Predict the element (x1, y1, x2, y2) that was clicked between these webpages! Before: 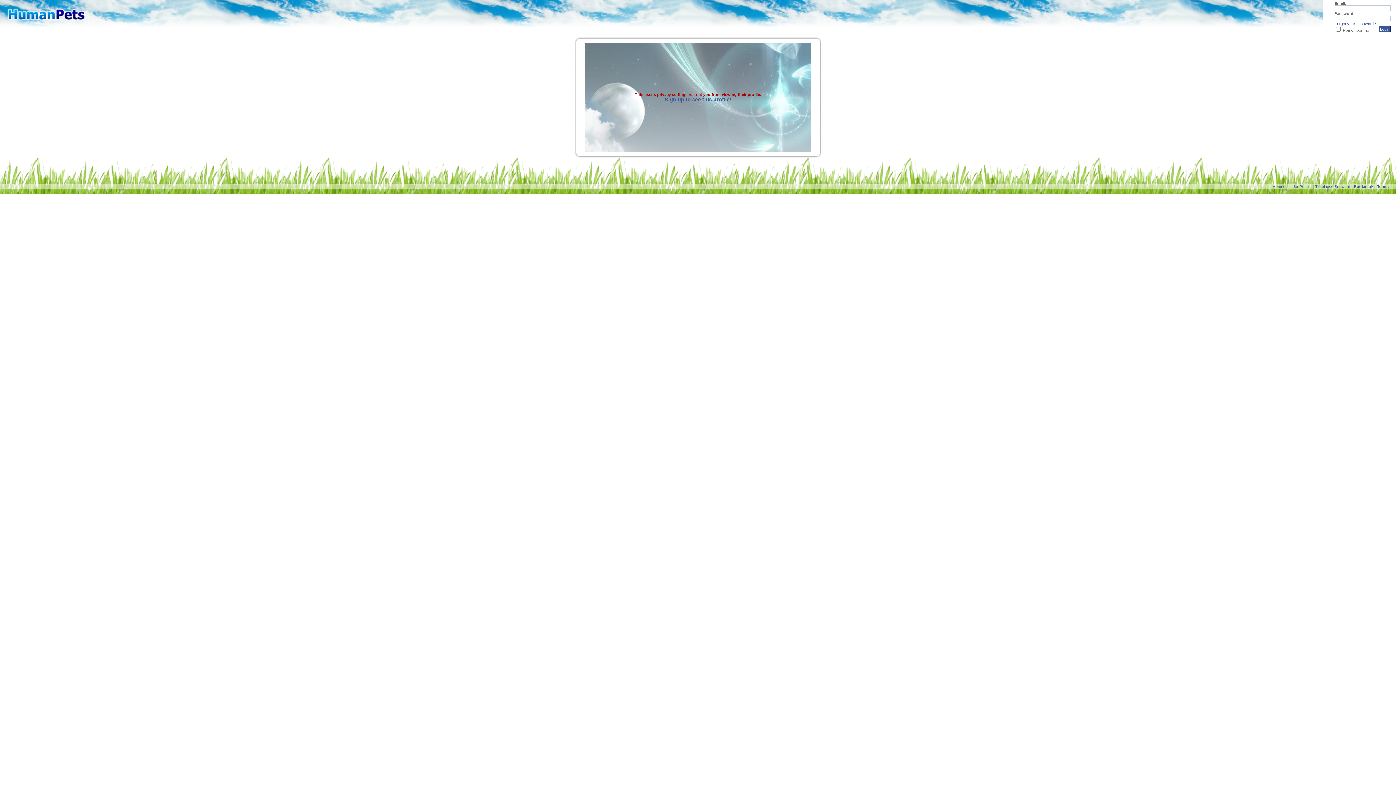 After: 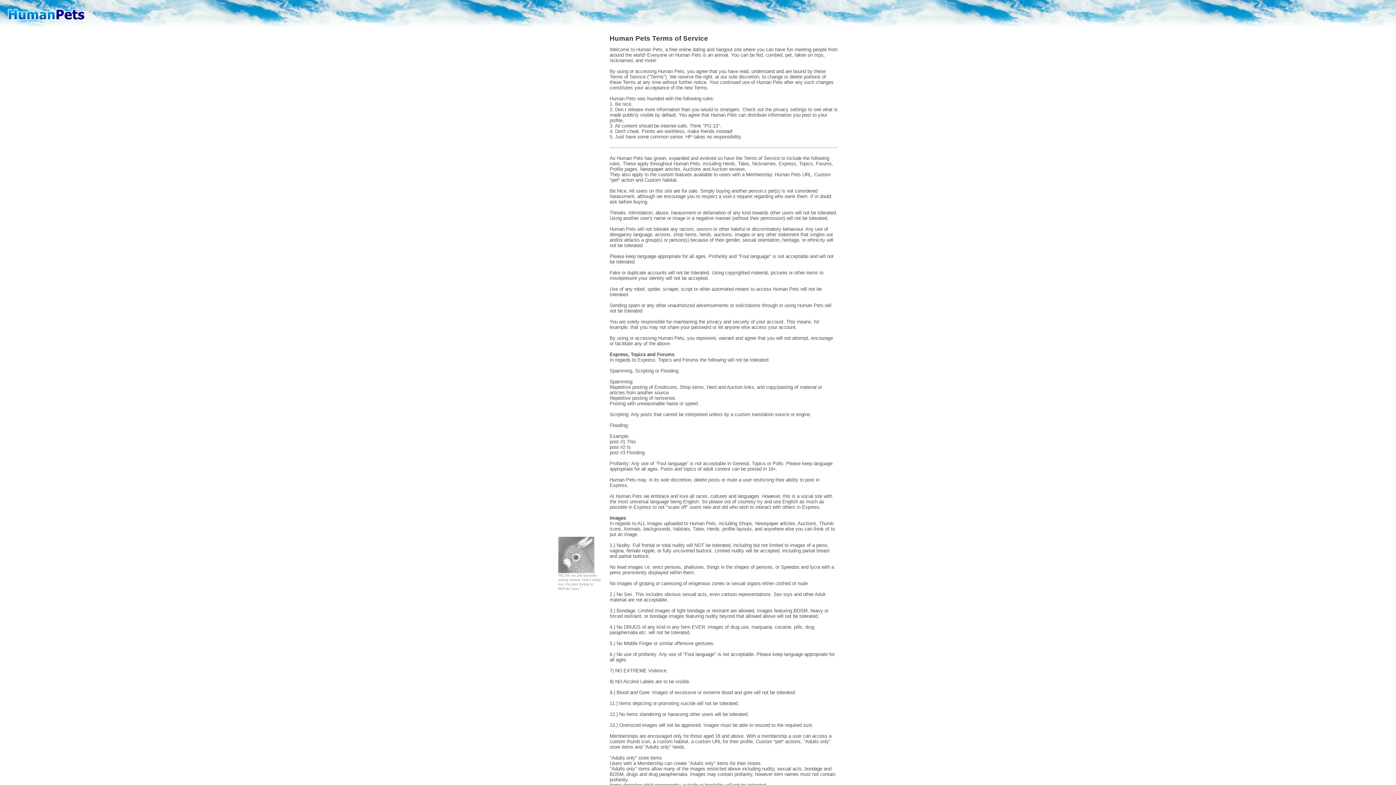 Action: bbox: (1377, 184, 1389, 188) label: Terms